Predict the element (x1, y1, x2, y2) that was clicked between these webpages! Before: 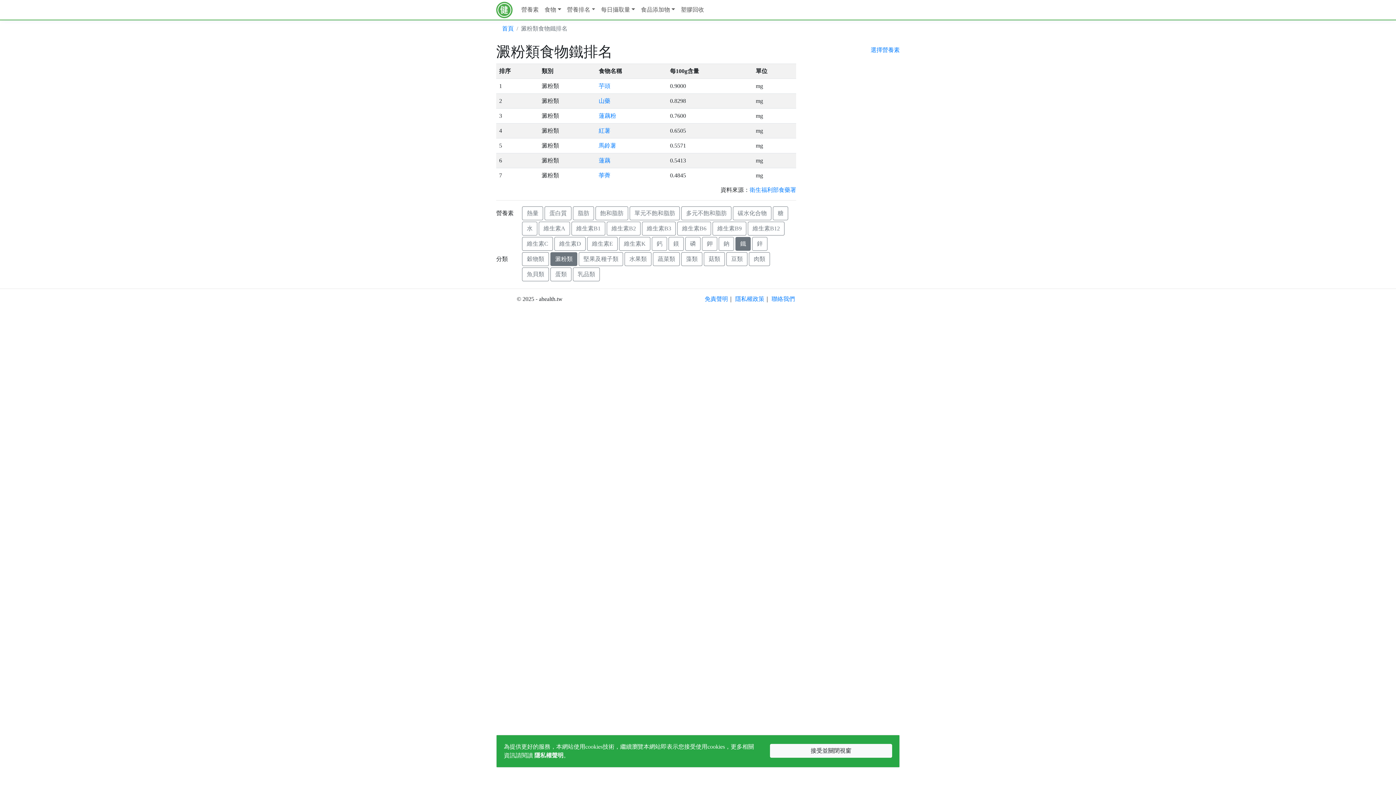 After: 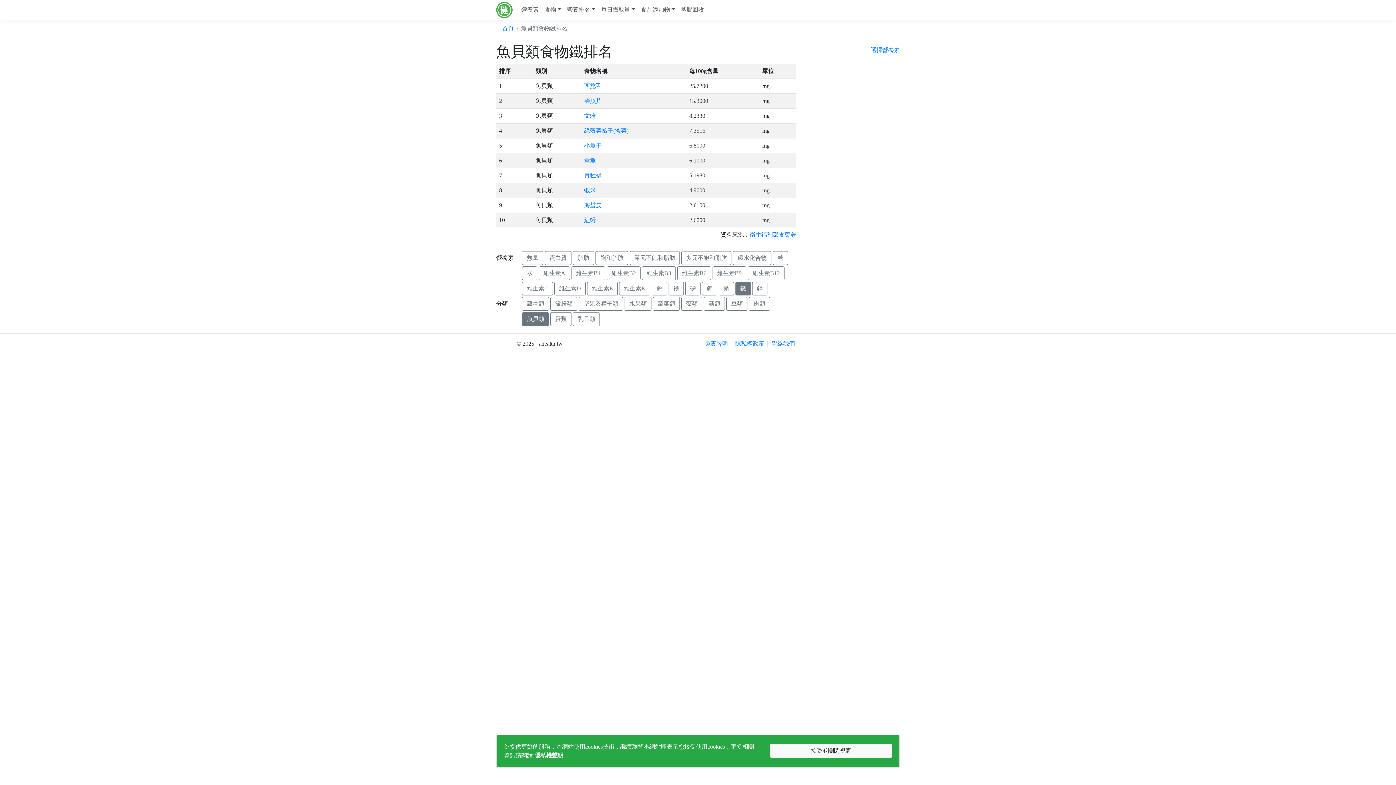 Action: label: 魚貝類 bbox: (522, 267, 549, 281)